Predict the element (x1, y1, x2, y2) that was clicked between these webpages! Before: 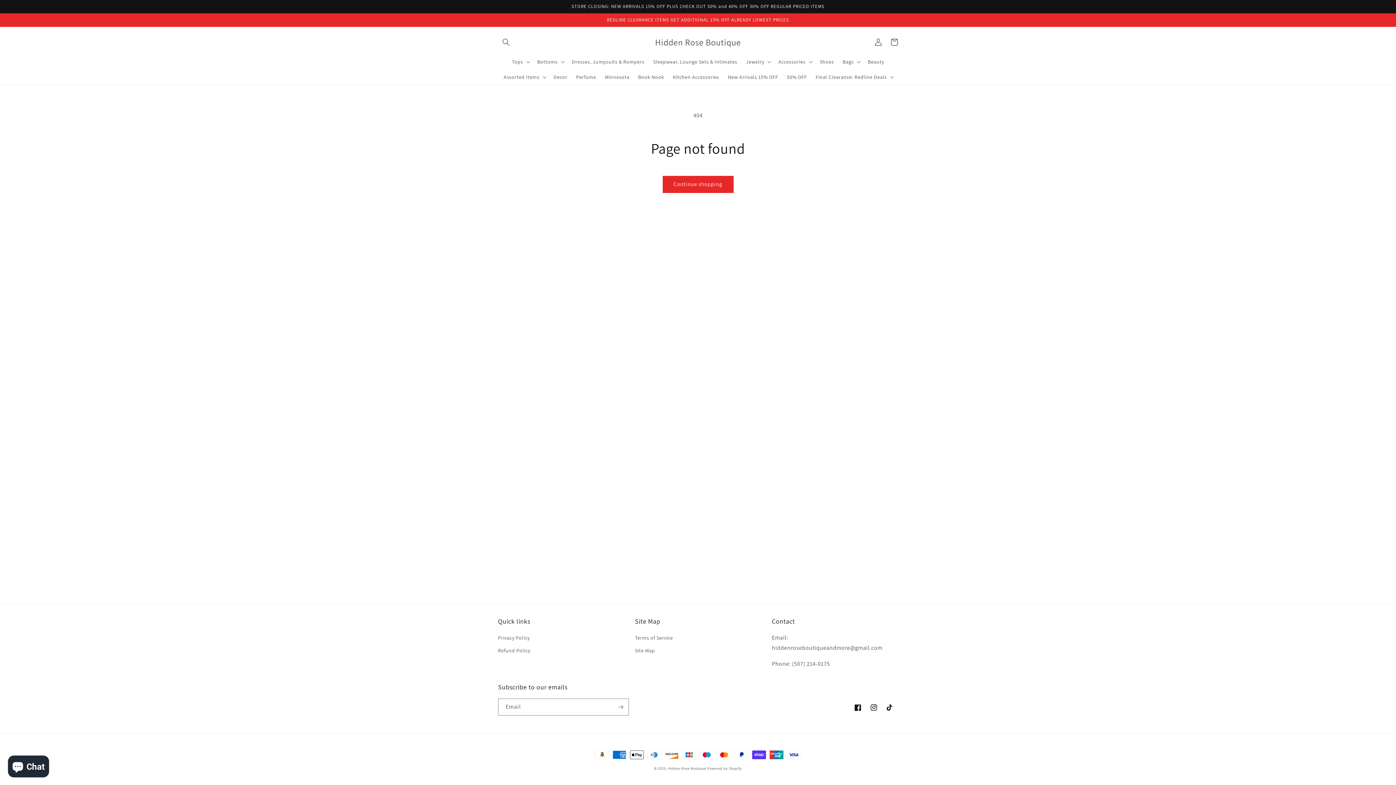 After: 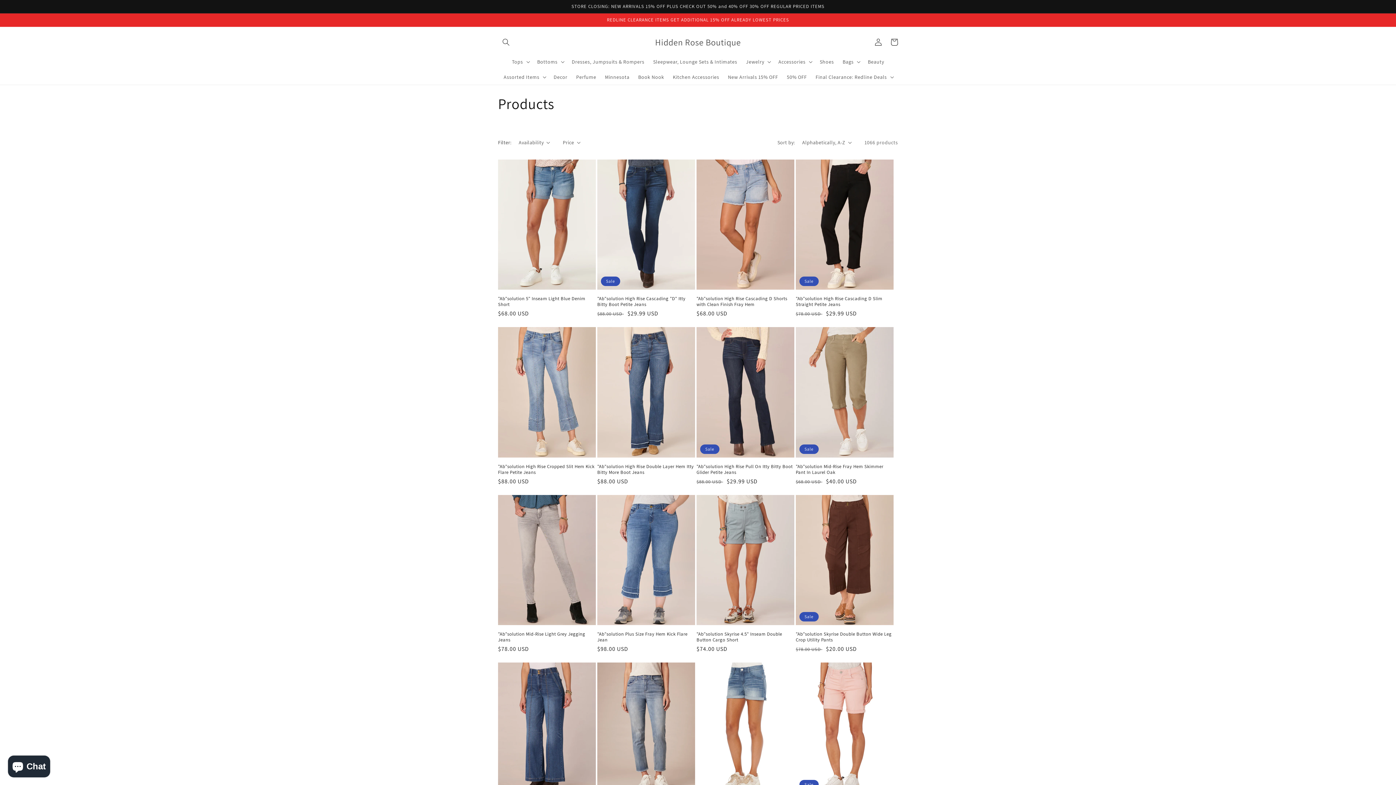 Action: label: Continue shopping bbox: (662, 175, 733, 192)